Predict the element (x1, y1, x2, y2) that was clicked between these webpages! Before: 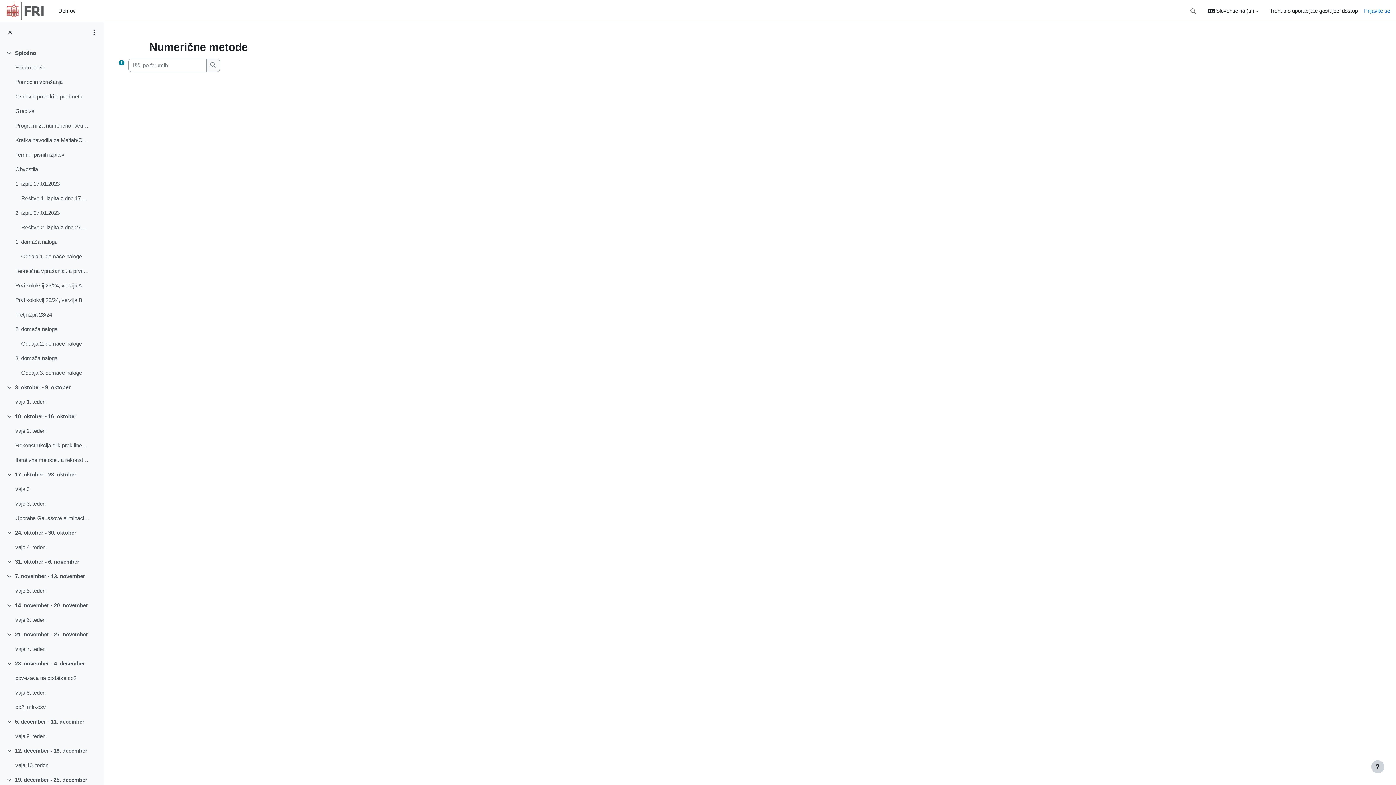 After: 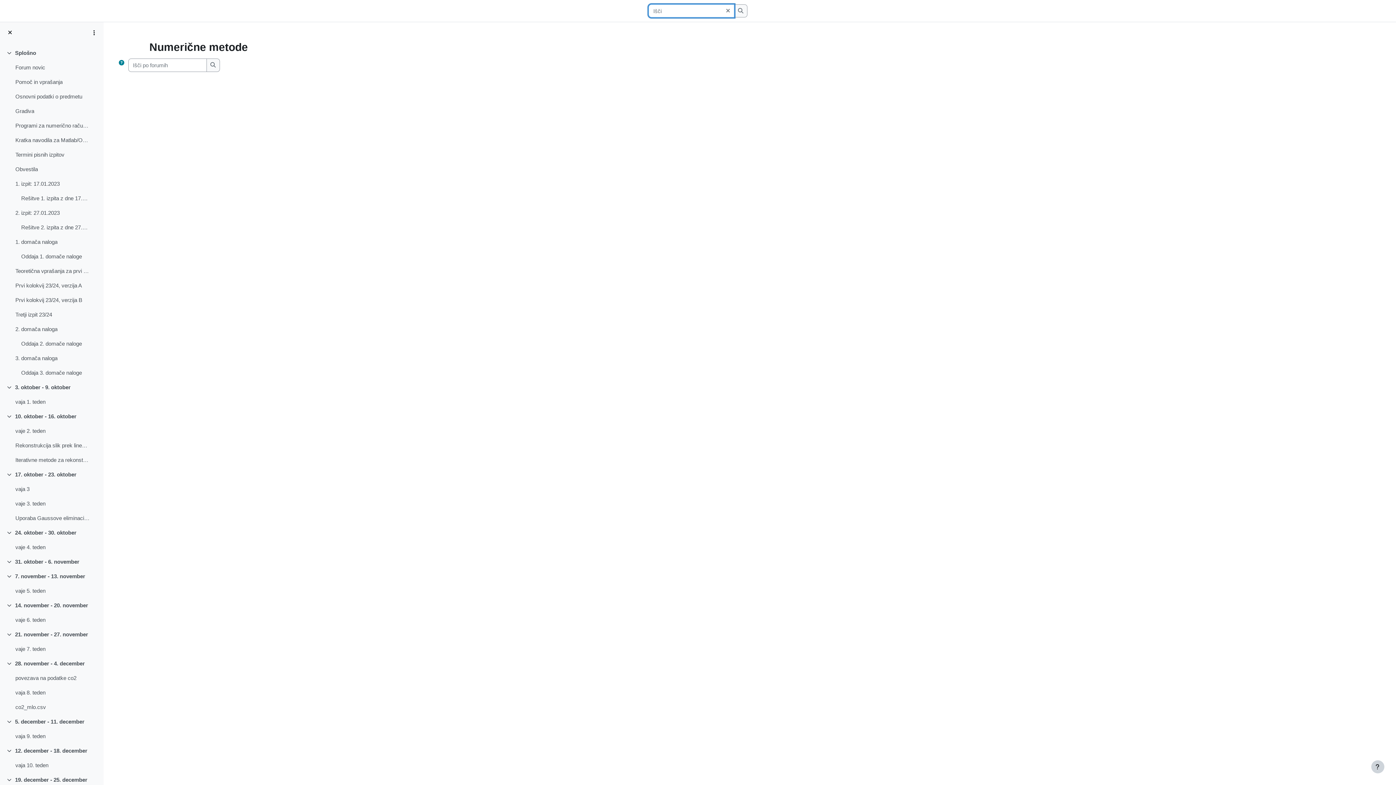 Action: bbox: (1186, 6, 1200, 15) label: Preklopi iskalni vnos